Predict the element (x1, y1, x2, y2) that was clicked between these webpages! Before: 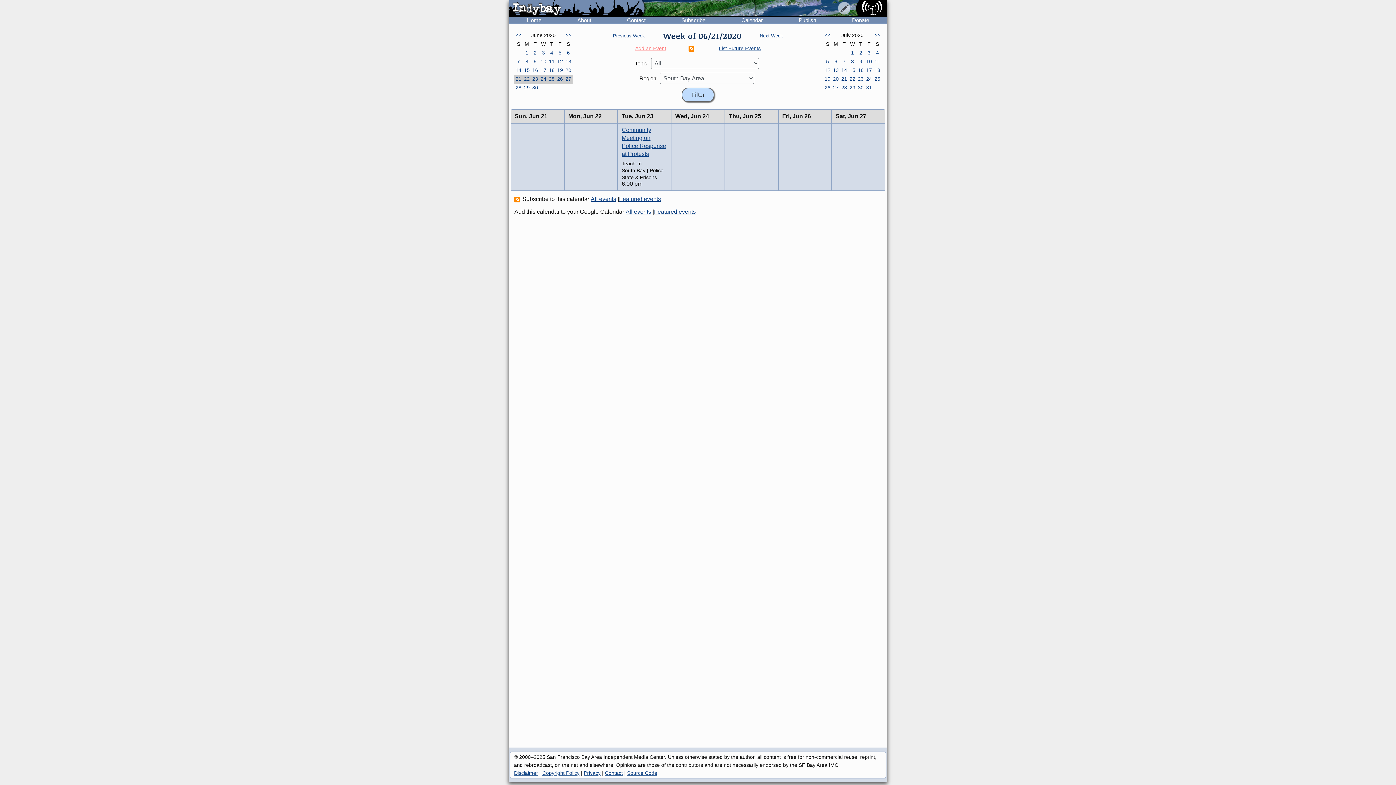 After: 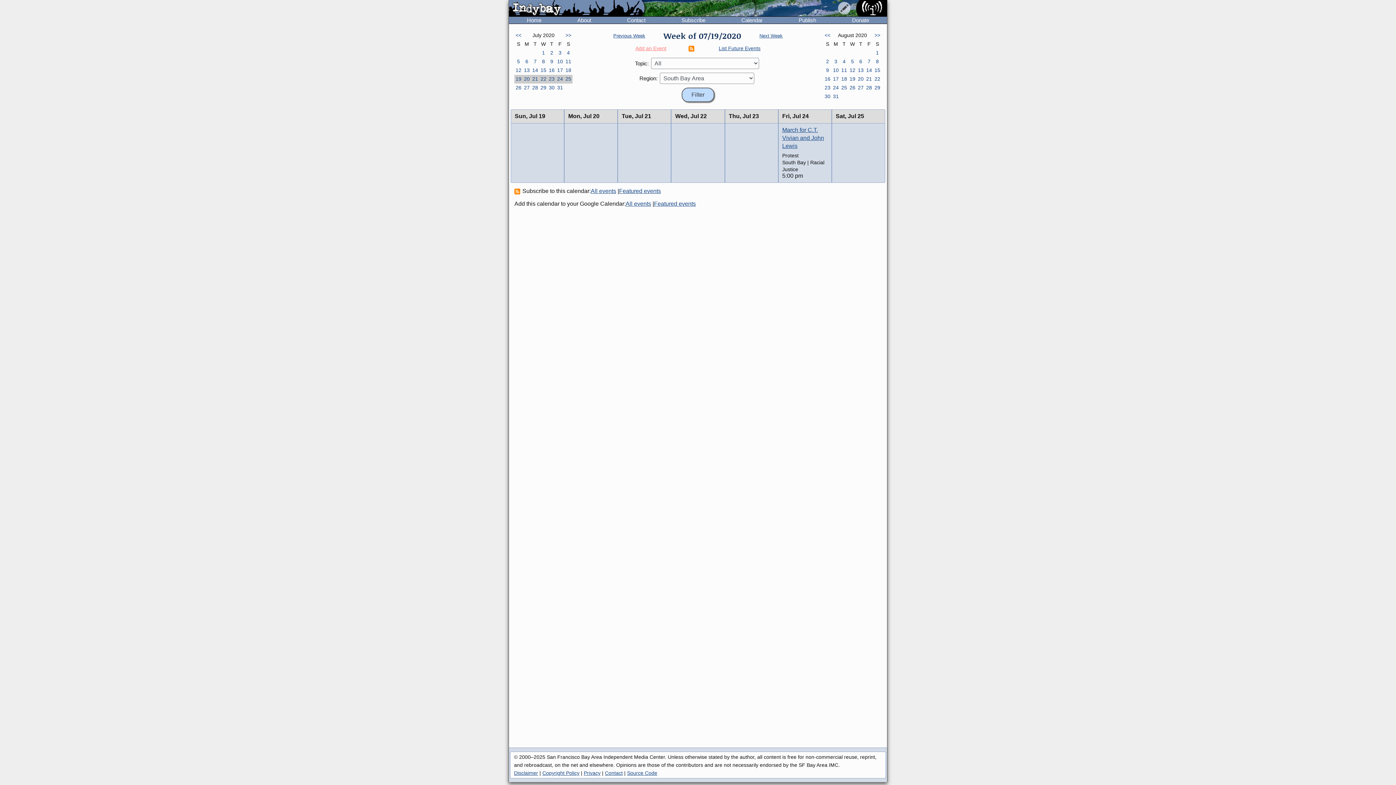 Action: bbox: (823, 74, 831, 83) label: 19